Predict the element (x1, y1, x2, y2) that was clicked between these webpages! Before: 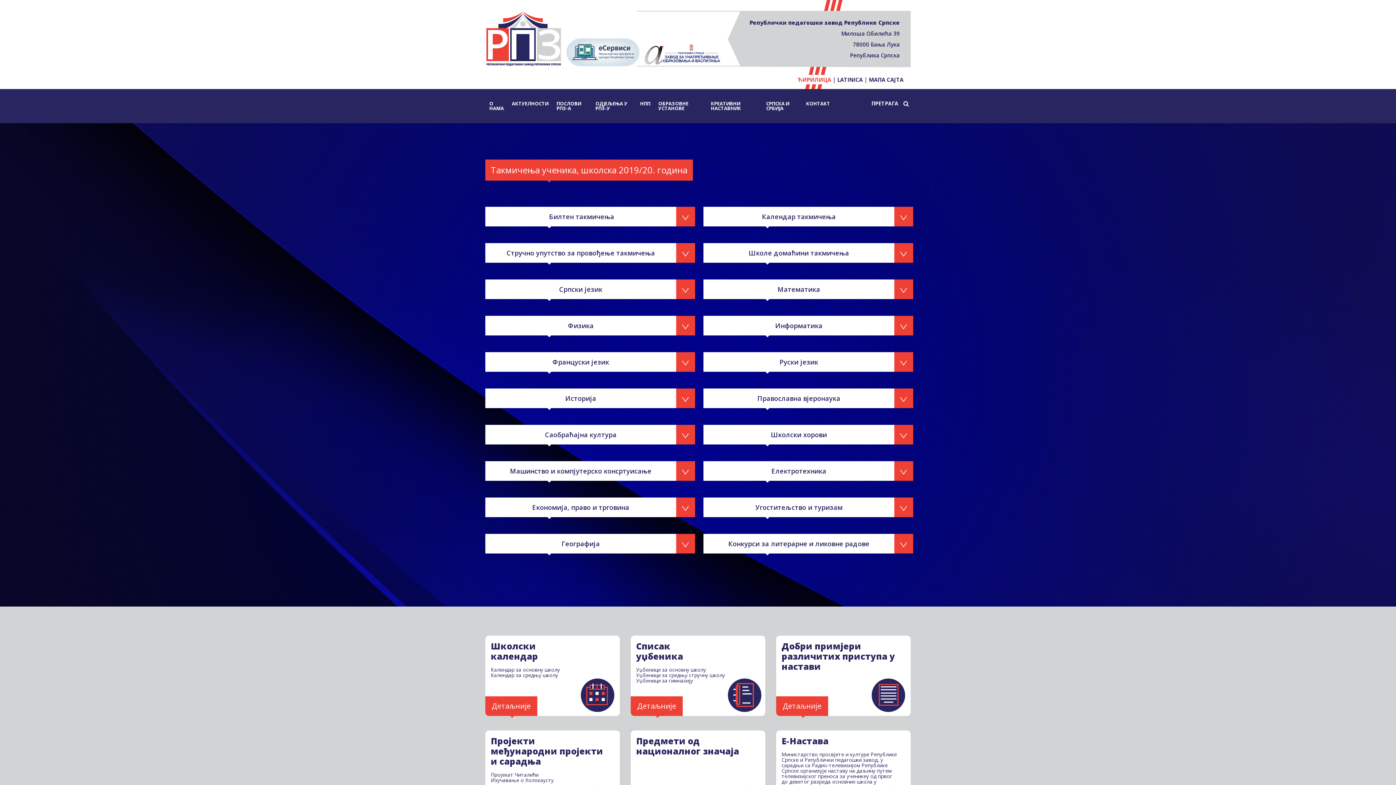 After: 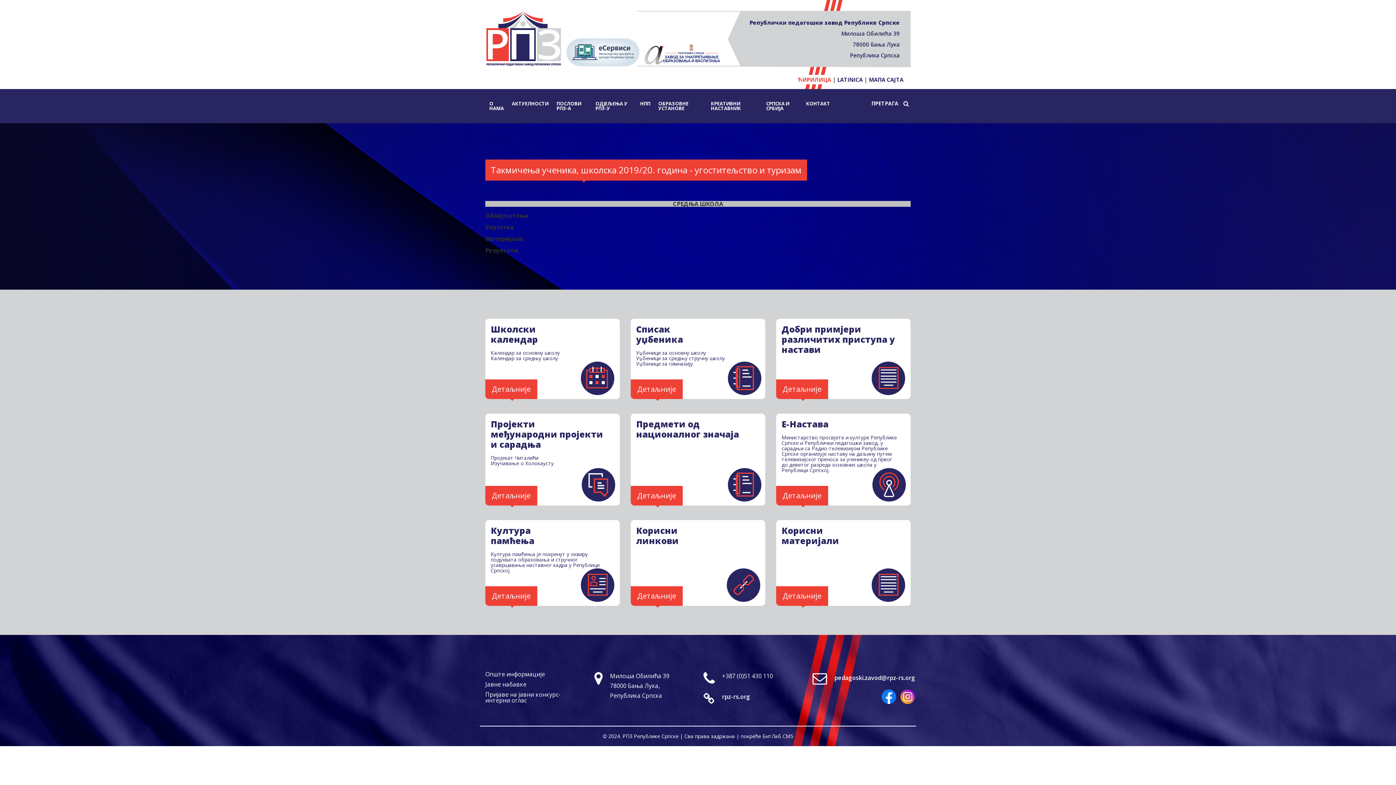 Action: bbox: (709, 504, 889, 510) label: Угоститељство и туризам